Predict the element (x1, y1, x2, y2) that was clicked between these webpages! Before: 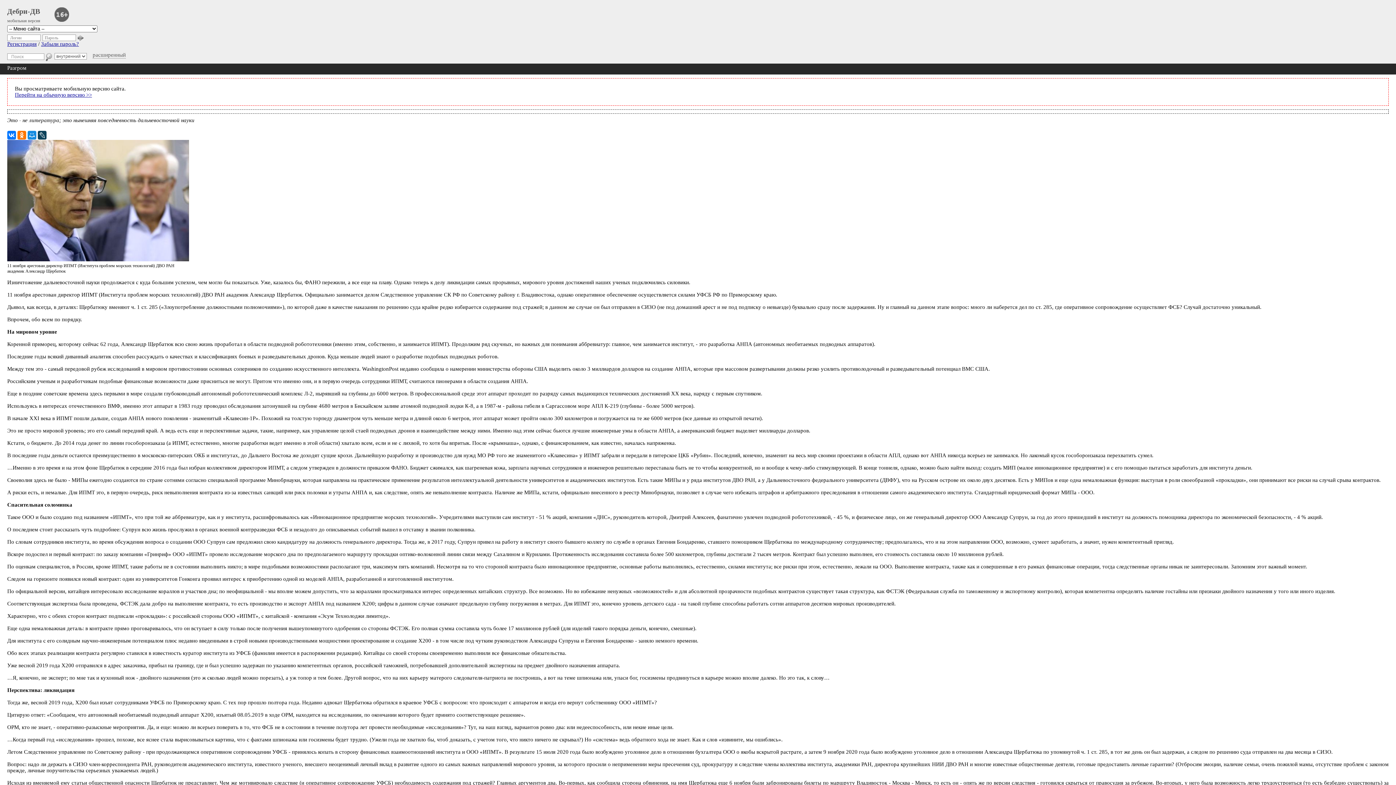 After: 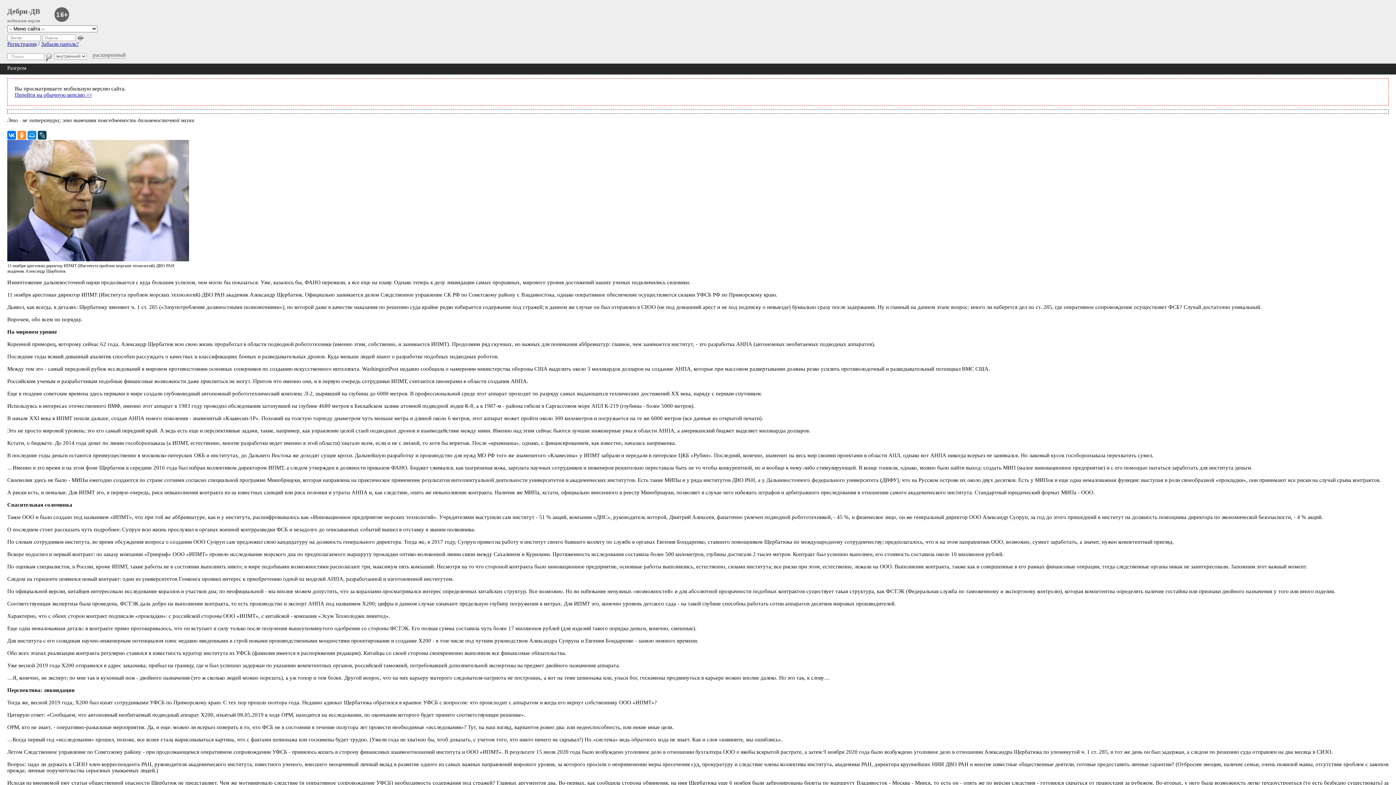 Action: bbox: (17, 130, 26, 139)